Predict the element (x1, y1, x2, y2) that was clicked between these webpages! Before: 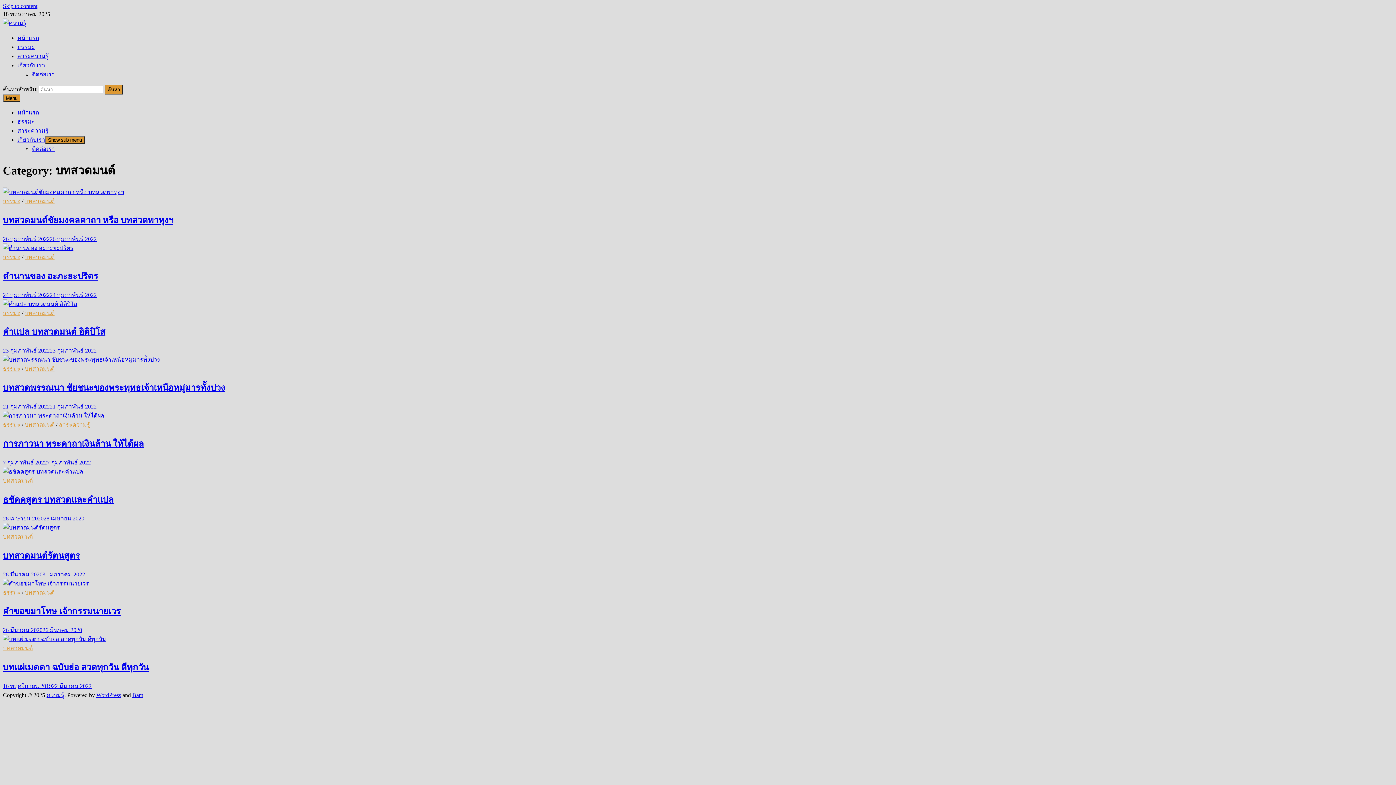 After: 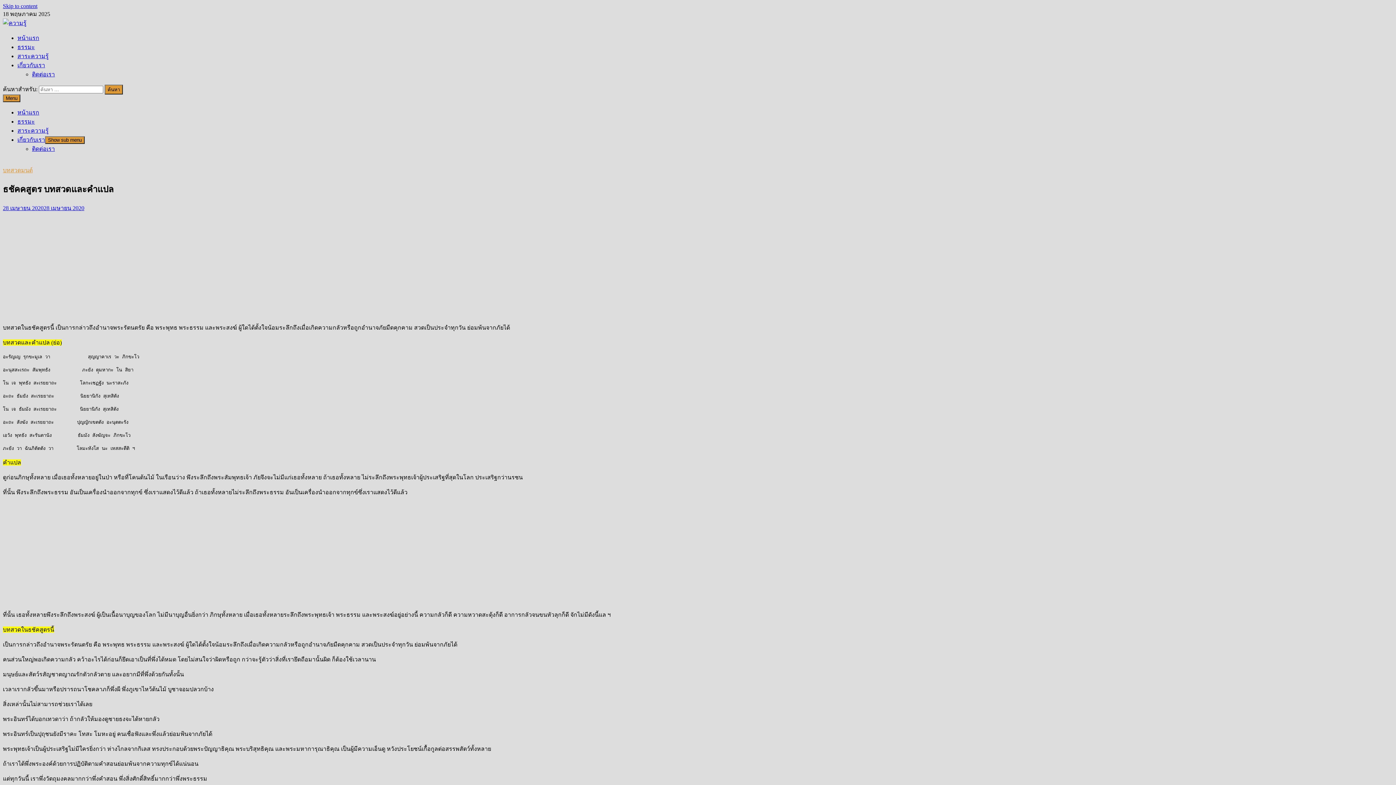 Action: bbox: (2, 468, 83, 474)